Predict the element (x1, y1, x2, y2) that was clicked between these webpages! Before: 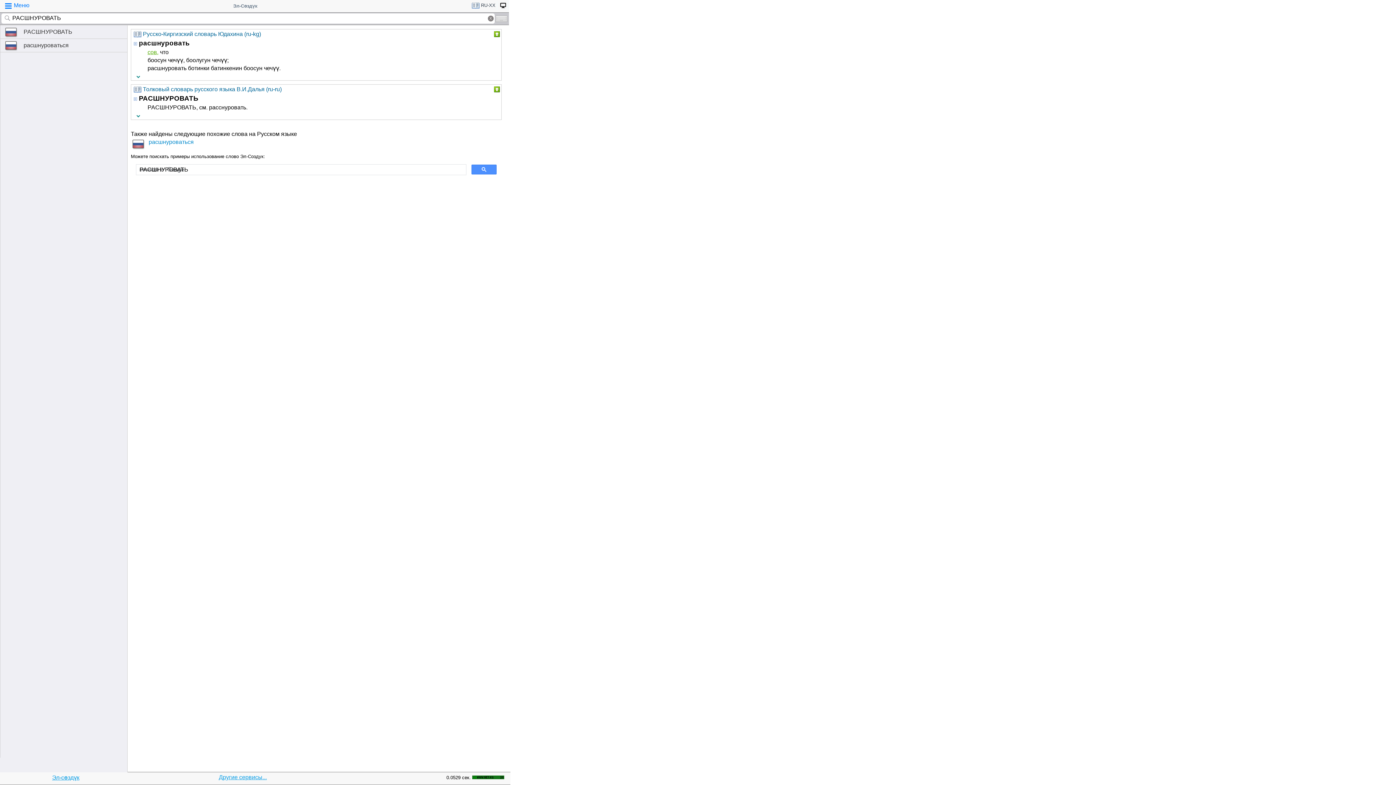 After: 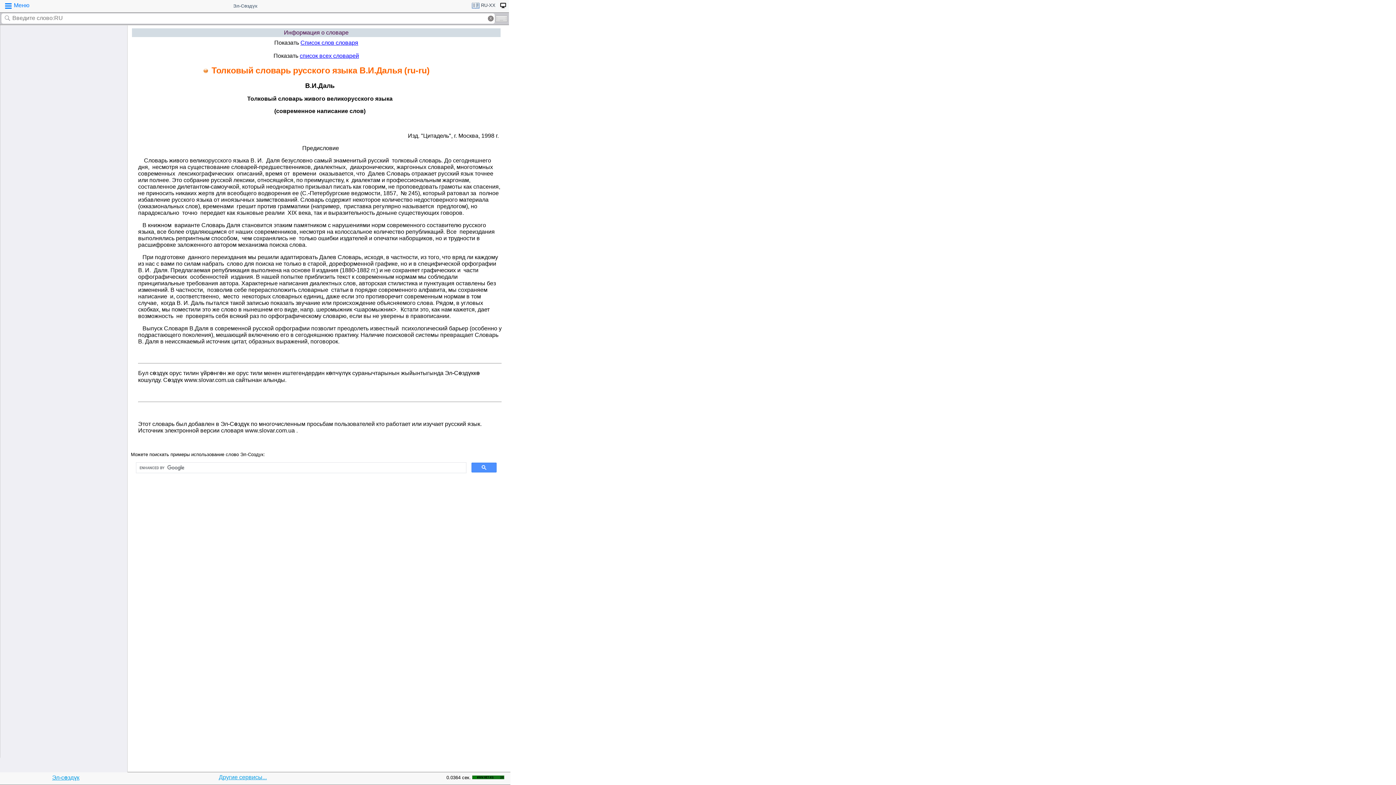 Action: bbox: (142, 86, 281, 92) label: Толковый словарь русского языка В.И.Далья (ru-ru)